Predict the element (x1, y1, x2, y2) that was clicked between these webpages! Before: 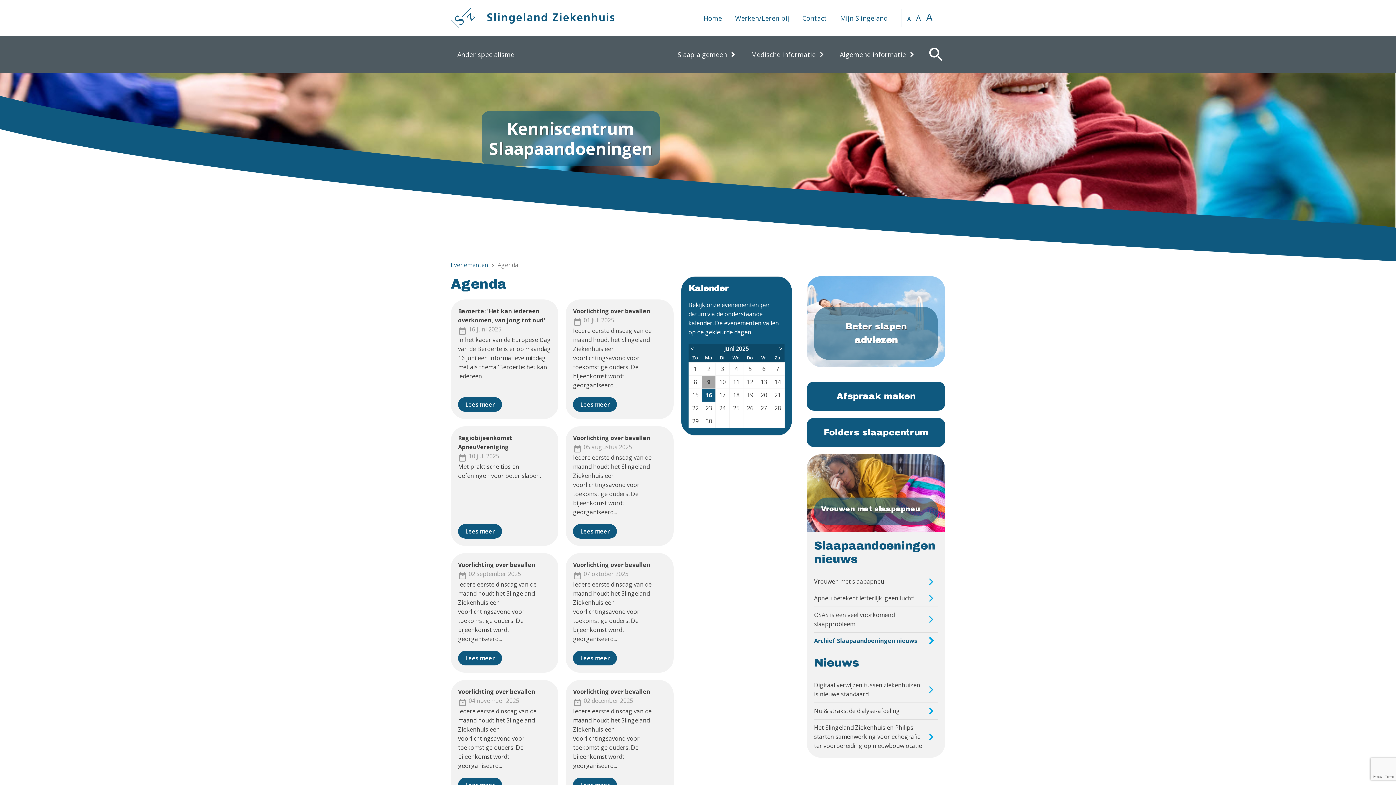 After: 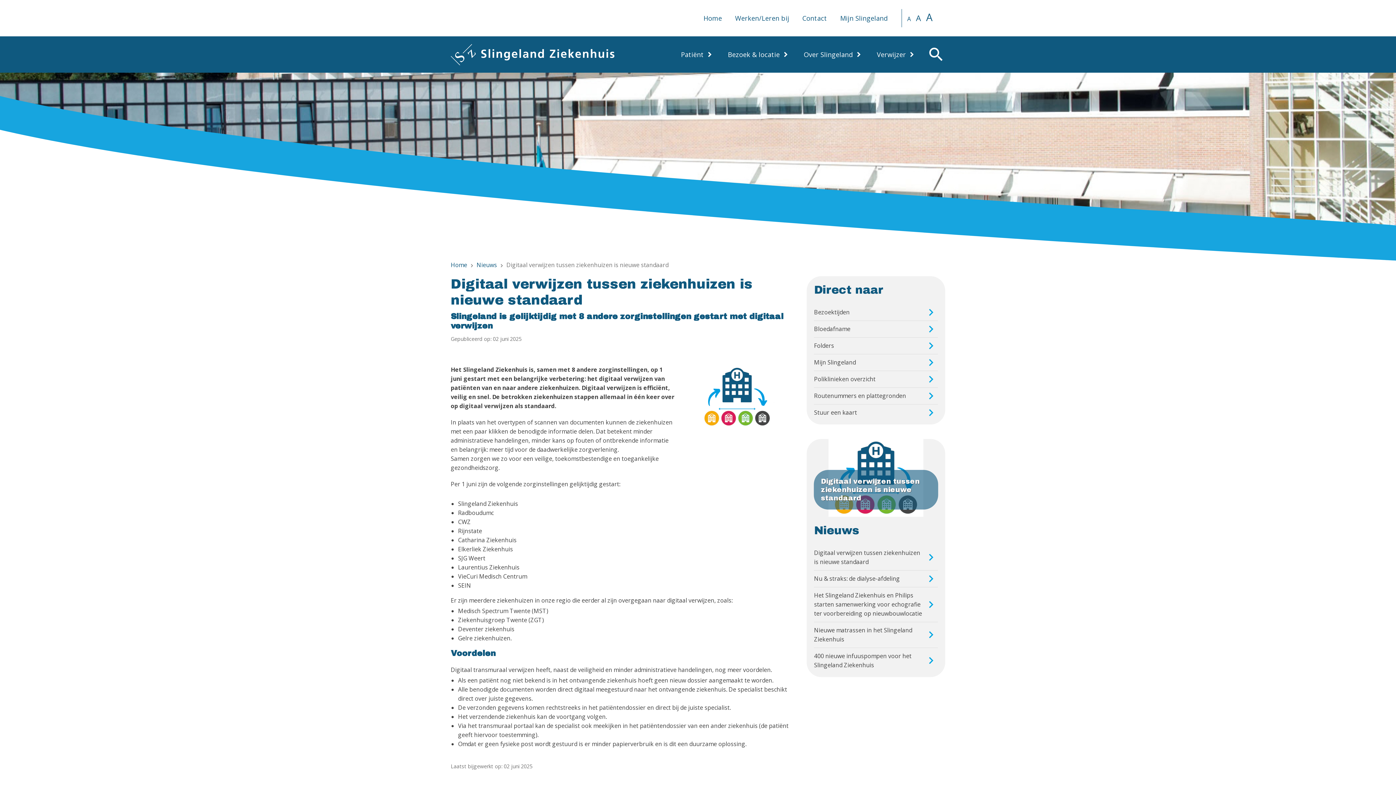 Action: label: Digitaal verwijzen tussen ziekenhuizen is nieuwe standaard bbox: (814, 677, 938, 703)